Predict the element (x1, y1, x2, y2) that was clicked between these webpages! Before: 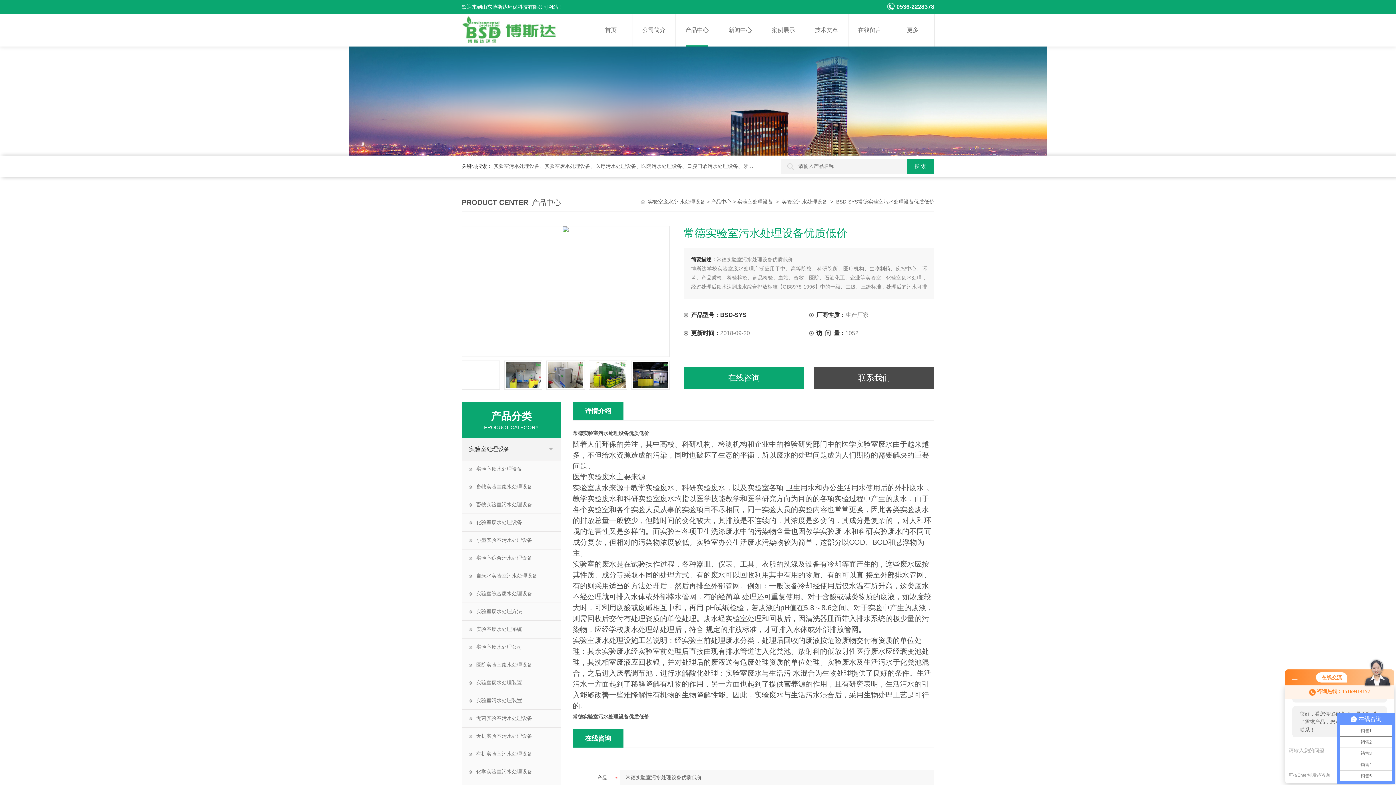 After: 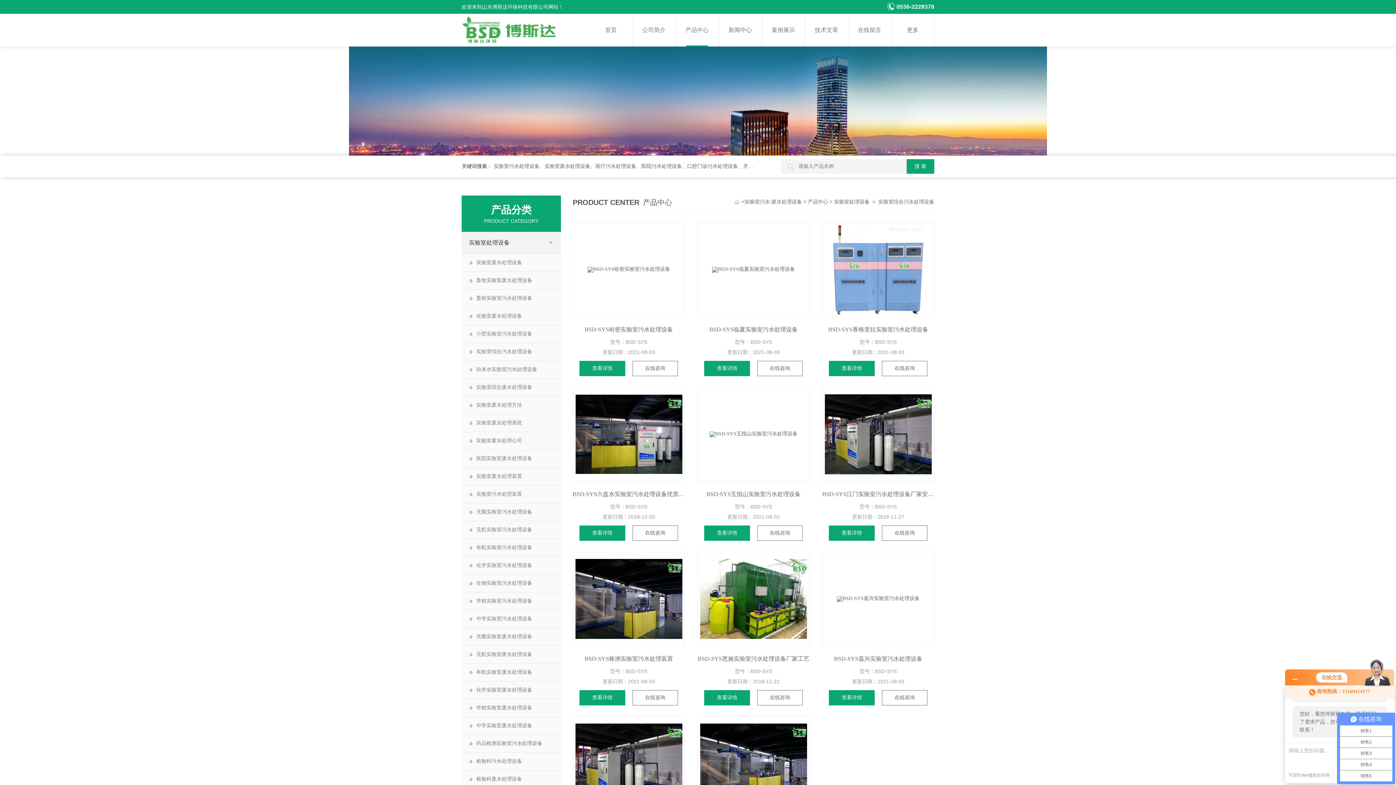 Action: label: 实验室综合污水处理设备 bbox: (461, 549, 561, 567)